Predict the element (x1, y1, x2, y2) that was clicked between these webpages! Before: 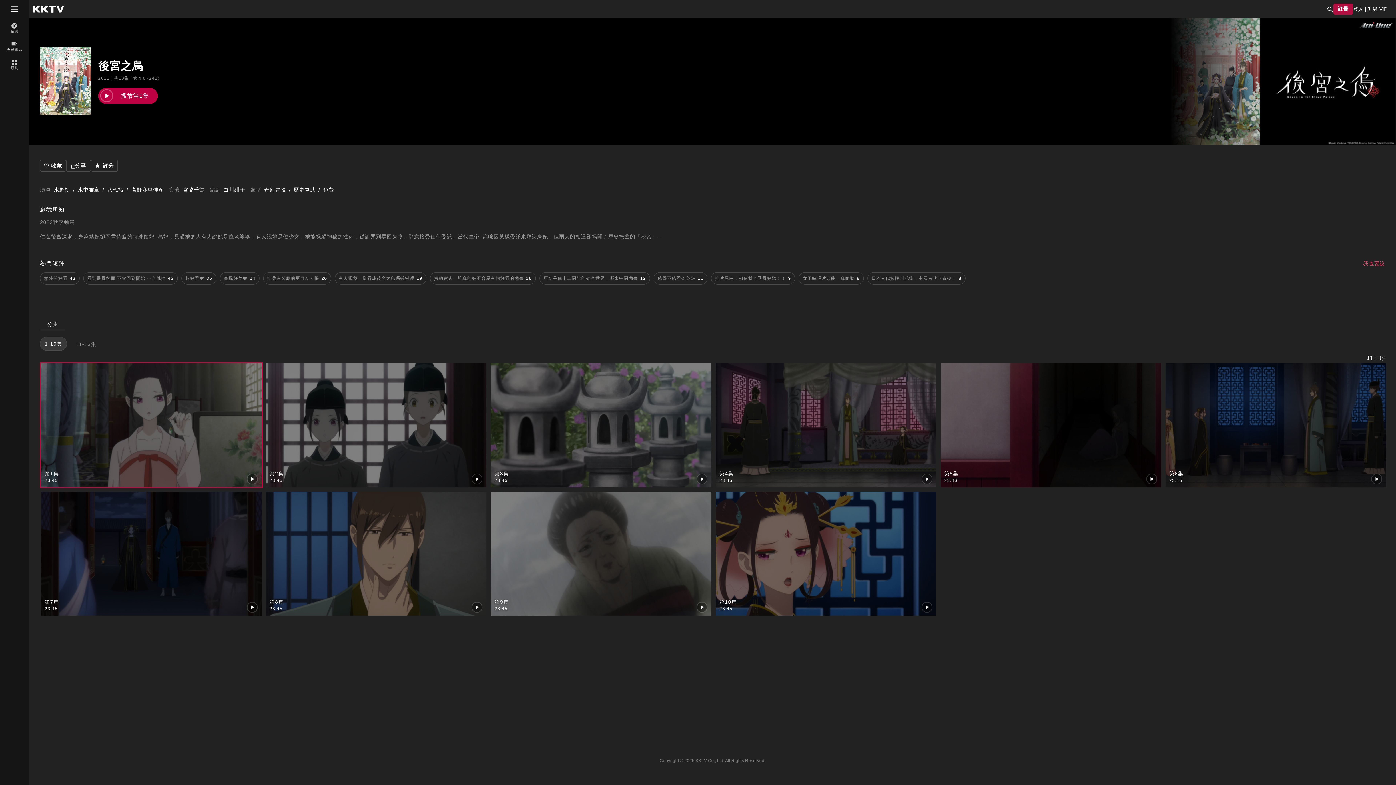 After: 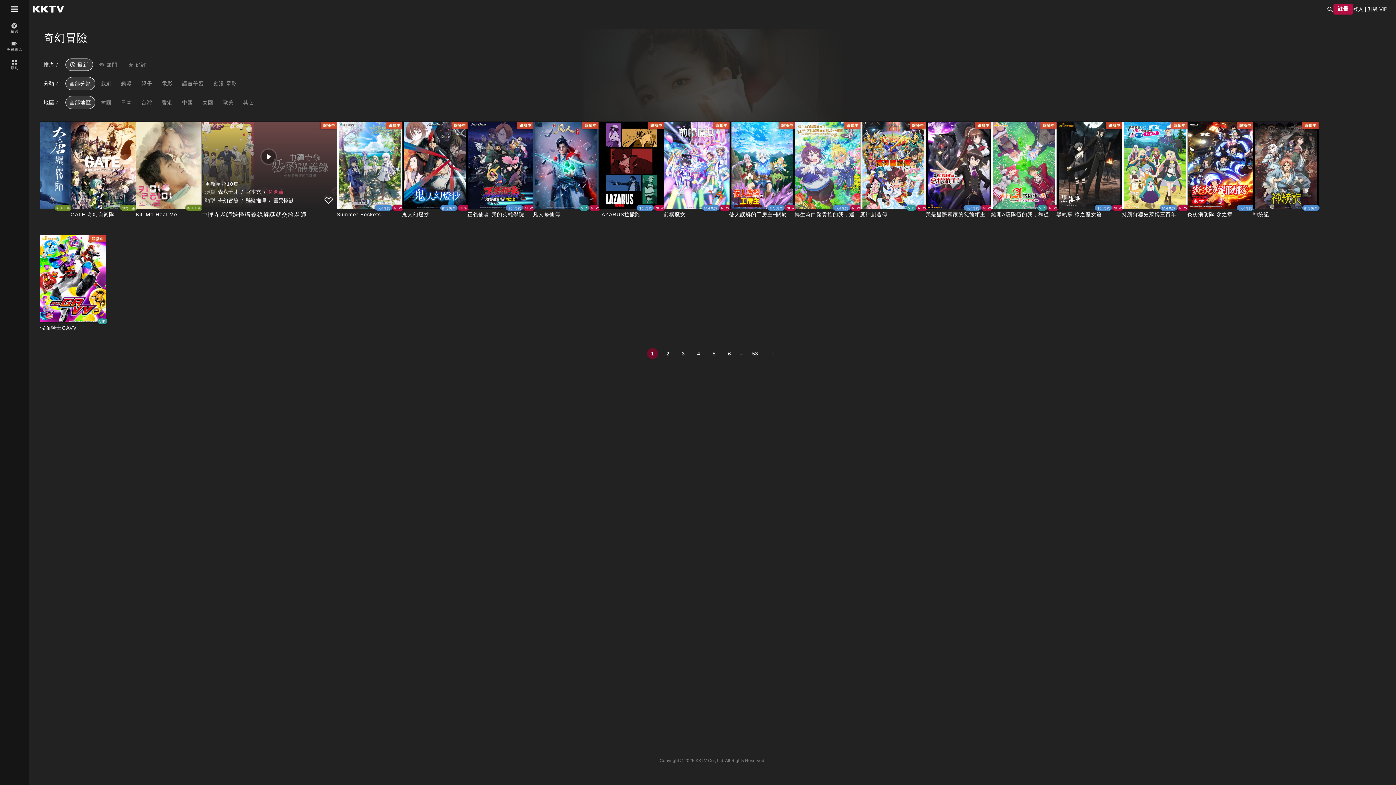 Action: label: 奇幻冒險 bbox: (264, 186, 286, 192)